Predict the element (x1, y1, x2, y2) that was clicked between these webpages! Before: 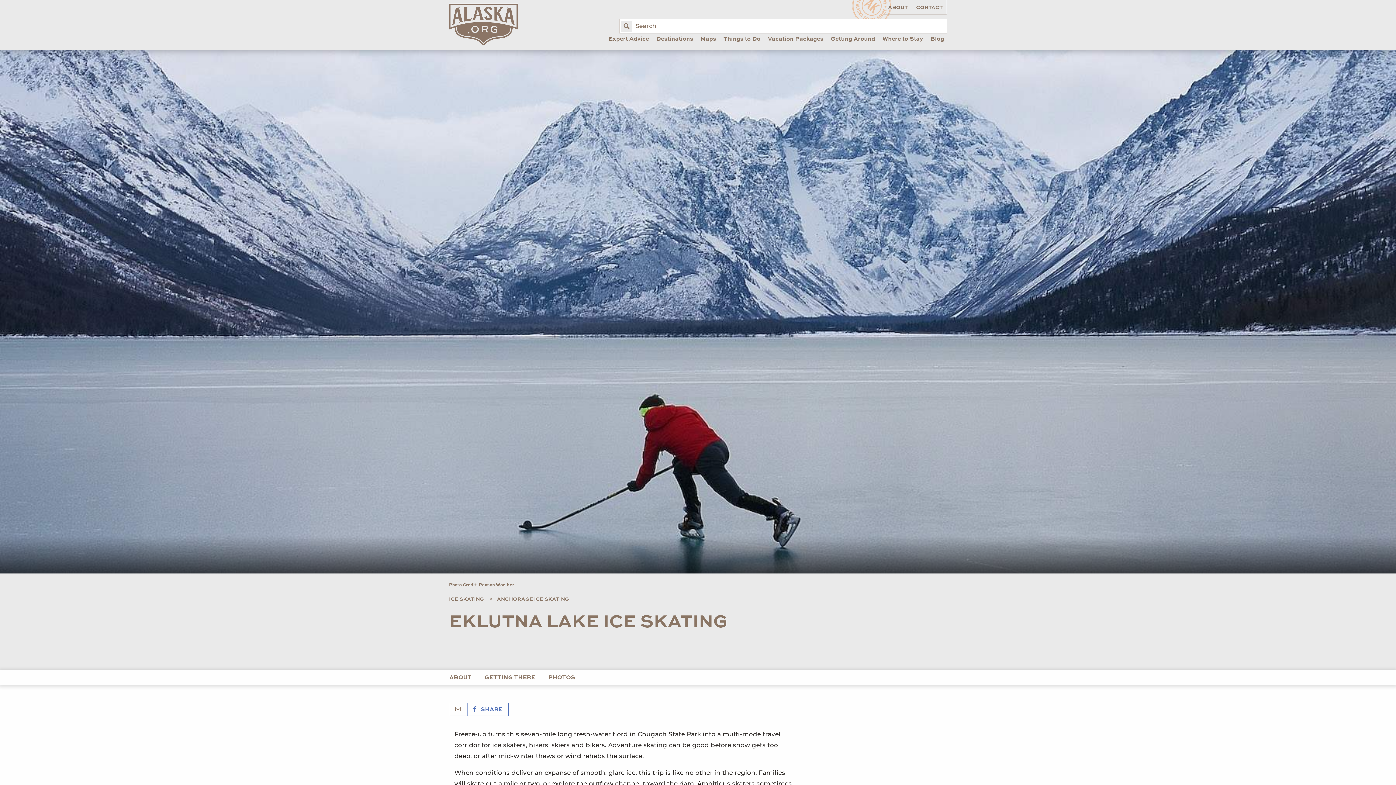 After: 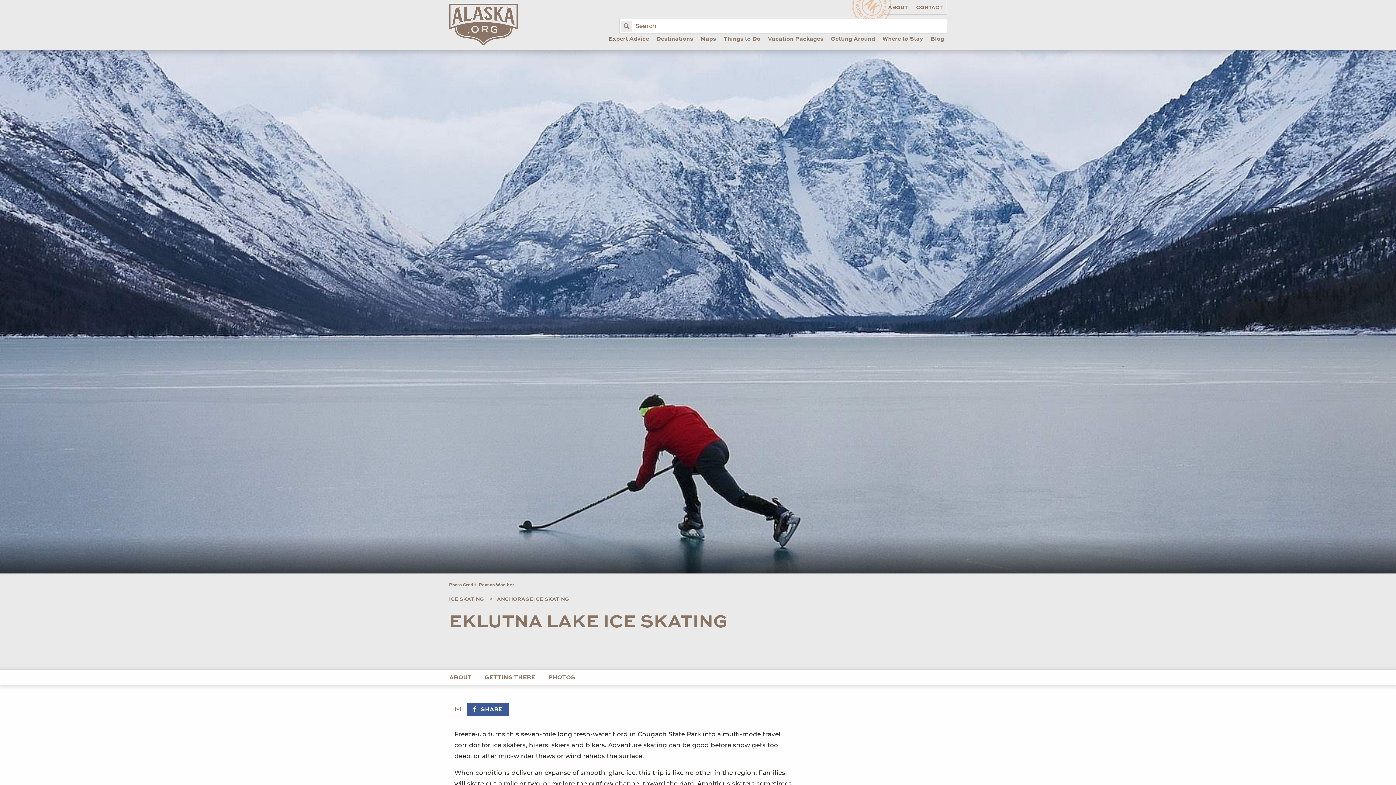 Action: bbox: (467, 703, 508, 716) label:  SHARE